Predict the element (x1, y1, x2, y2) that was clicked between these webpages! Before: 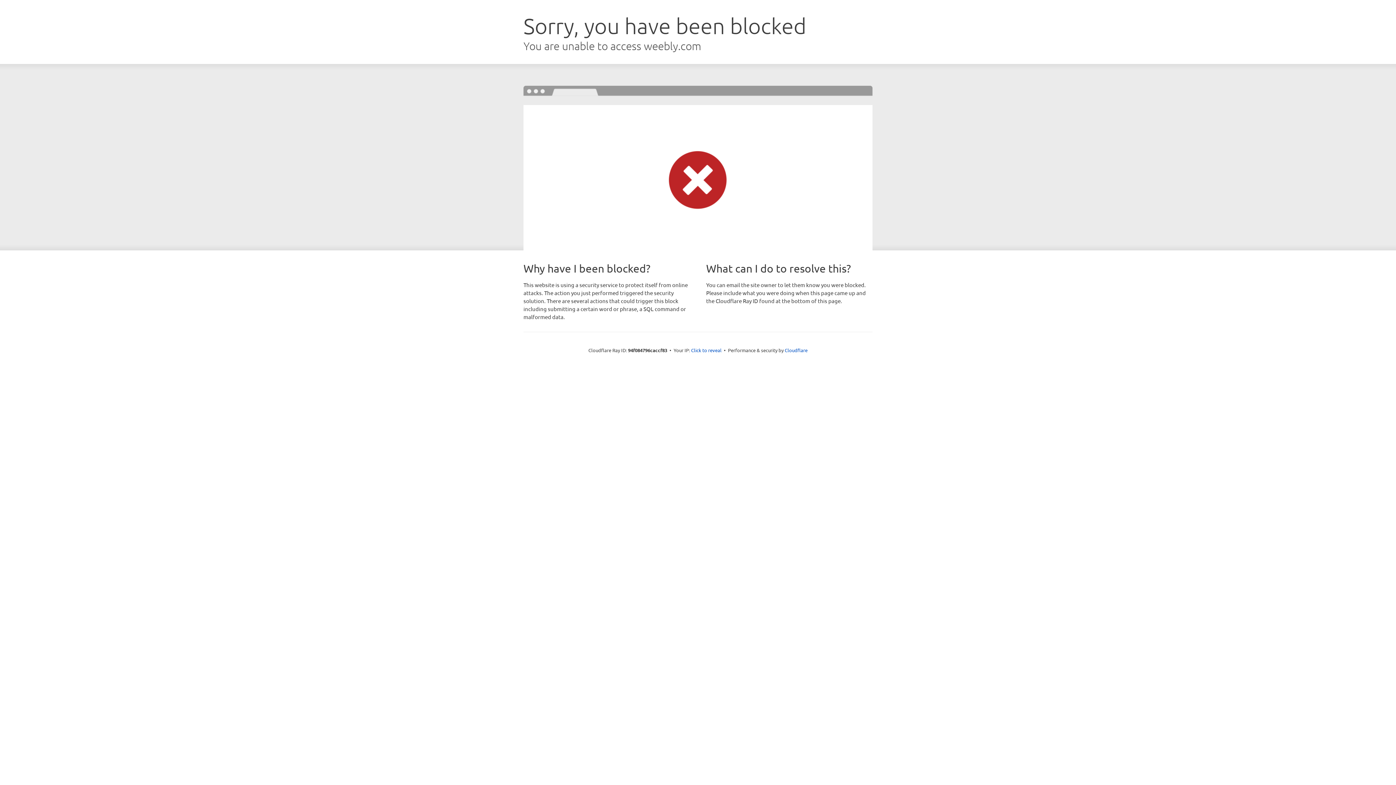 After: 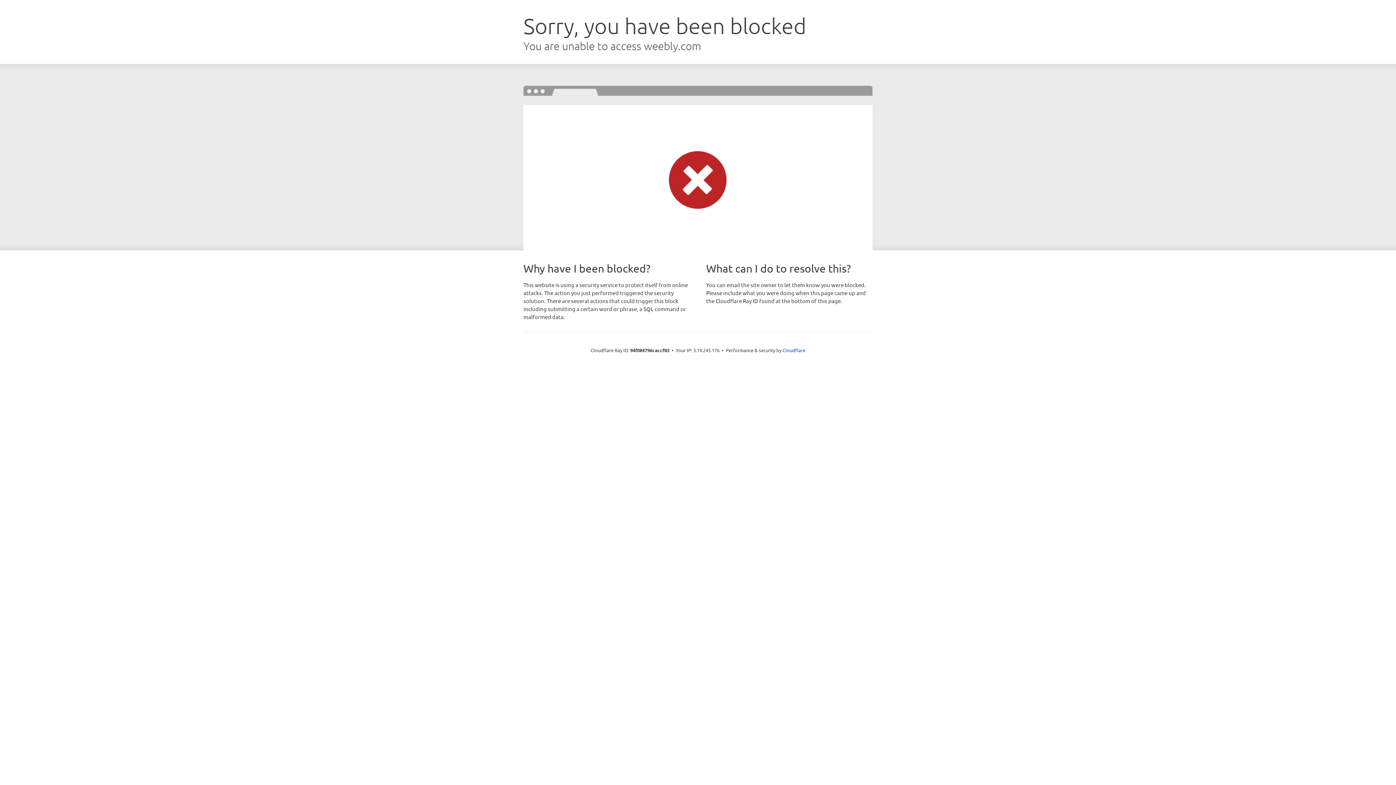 Action: bbox: (691, 346, 721, 353) label: Click to reveal